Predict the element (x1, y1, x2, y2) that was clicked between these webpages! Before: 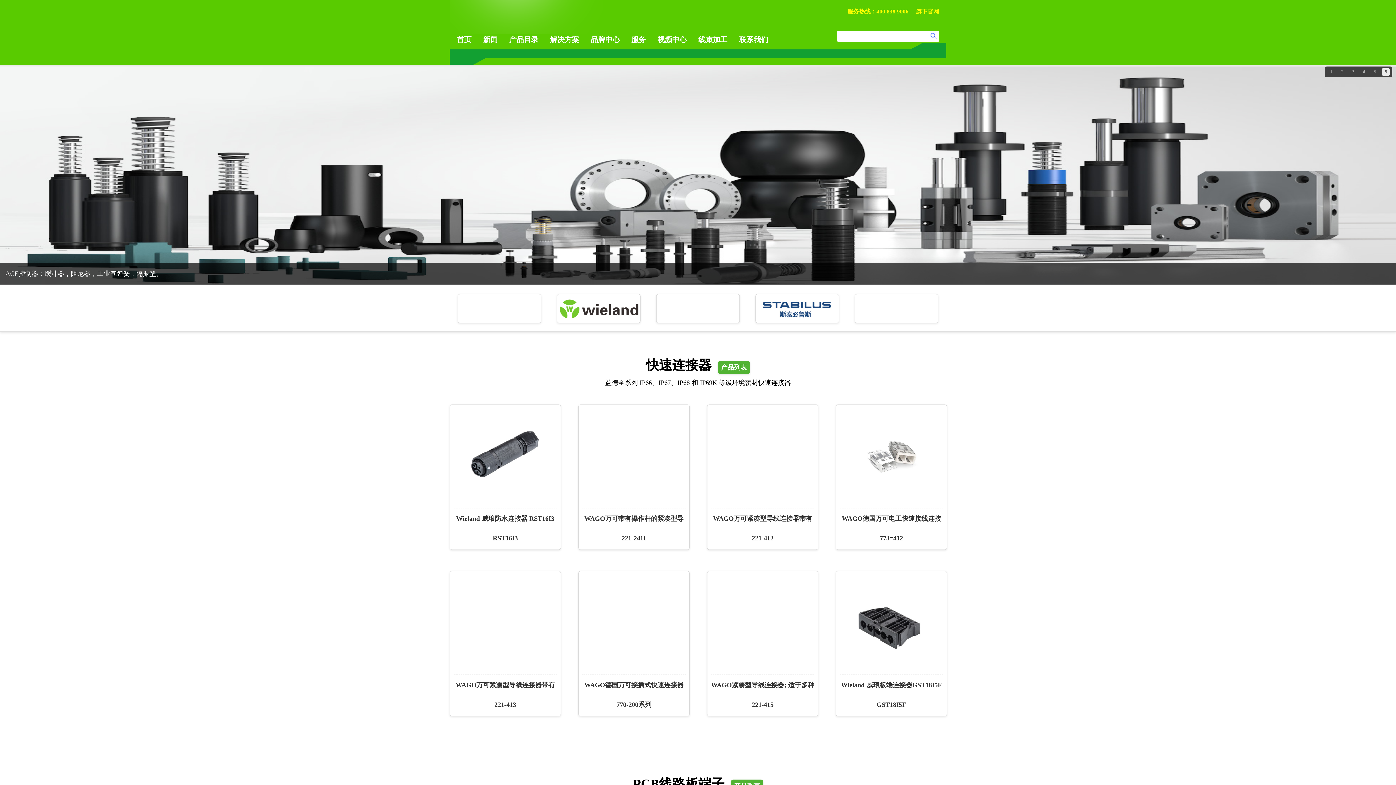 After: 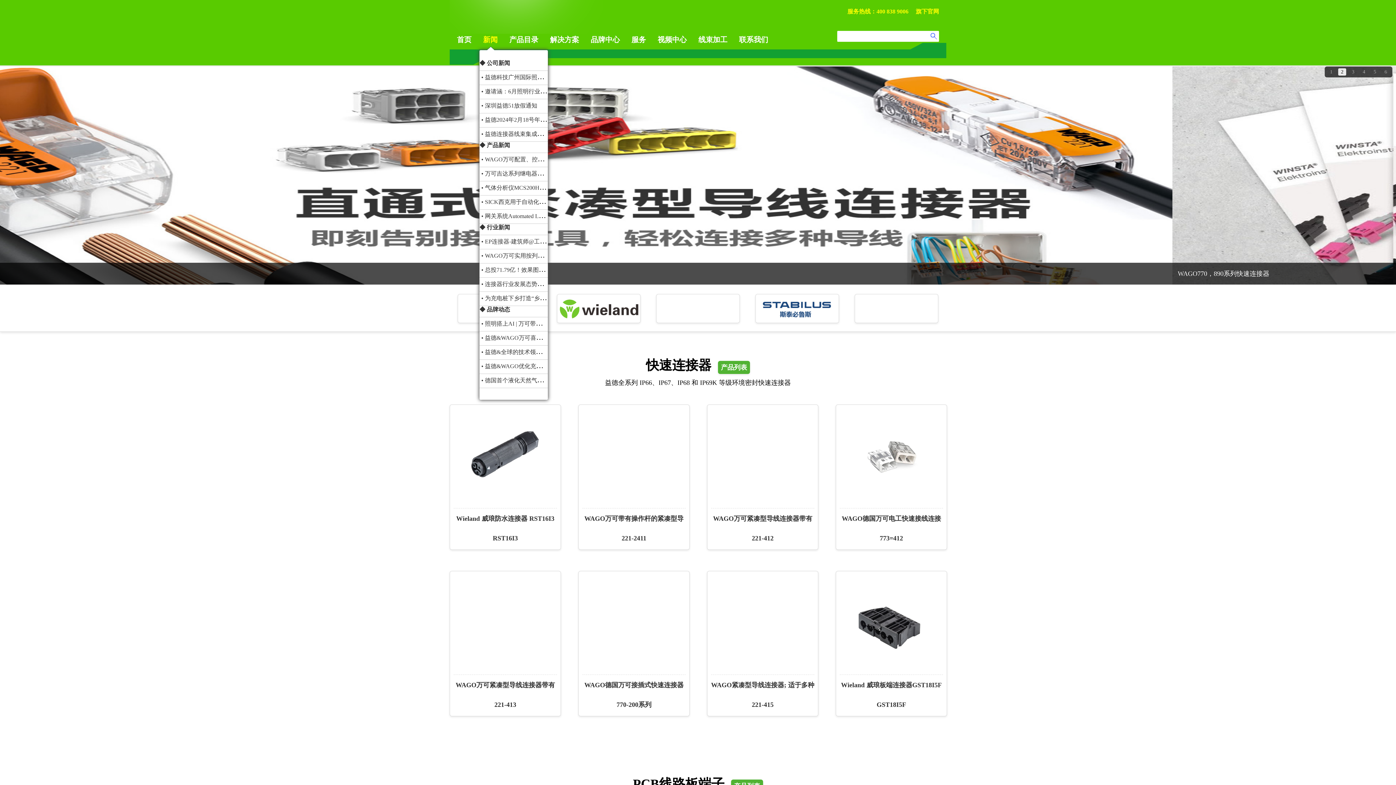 Action: bbox: (483, 35, 497, 43) label: 新闻